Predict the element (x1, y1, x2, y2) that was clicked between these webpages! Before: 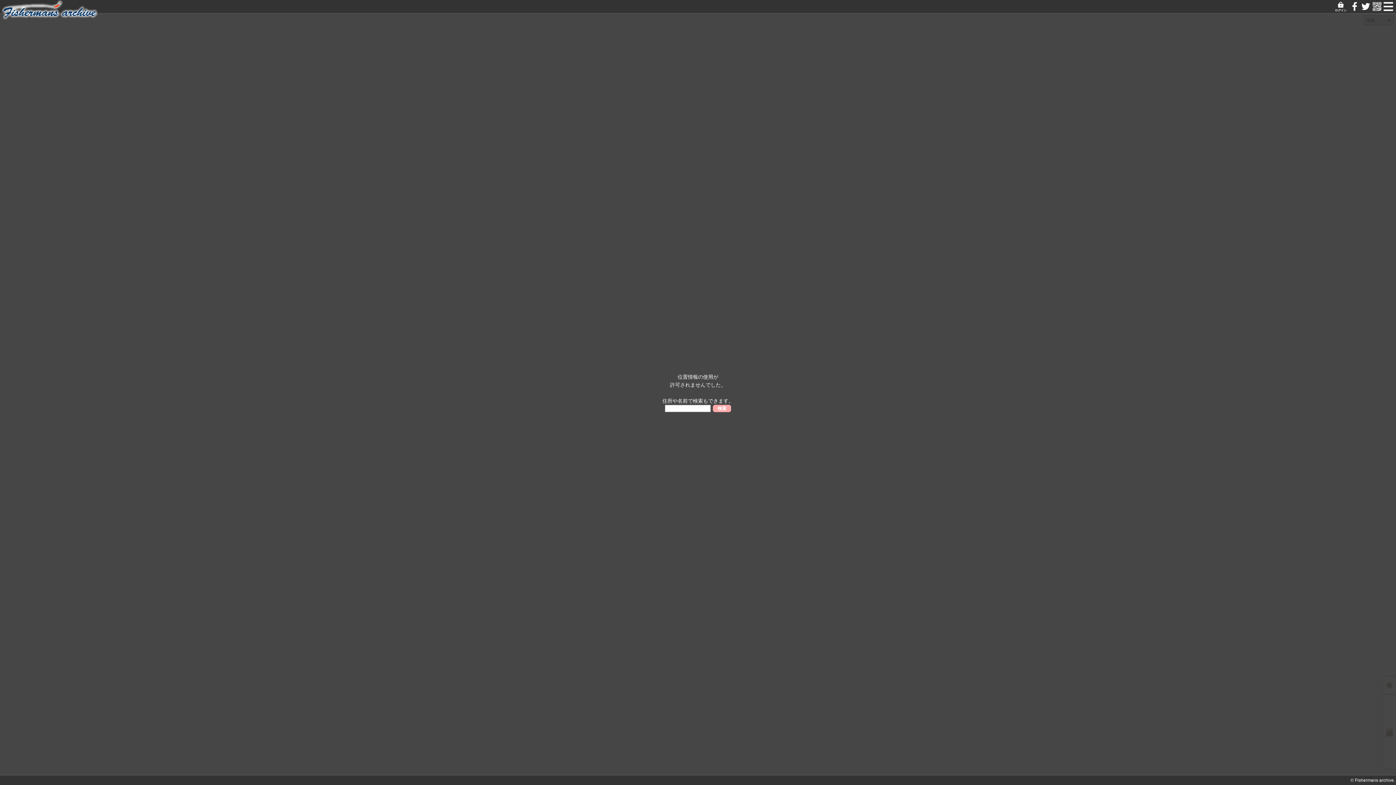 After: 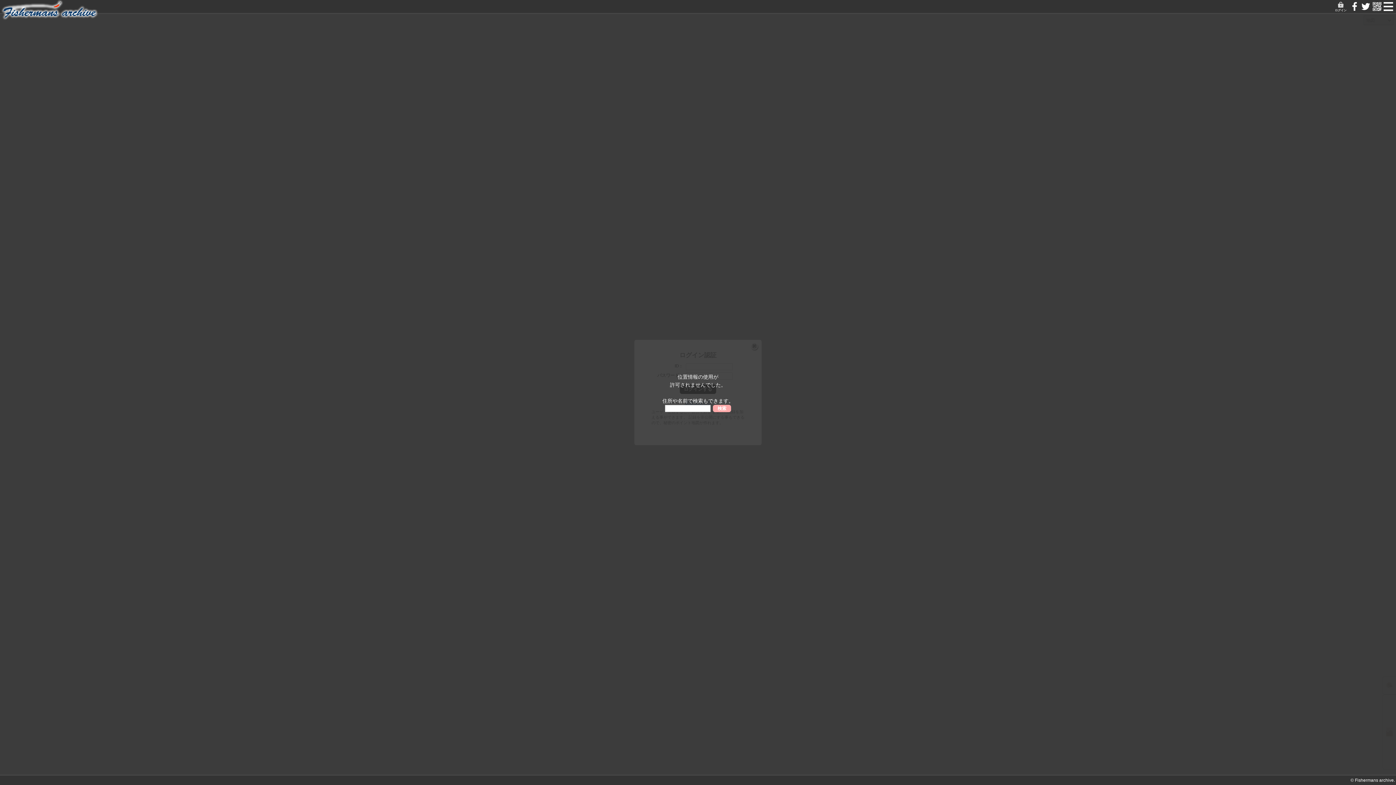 Action: label: ログイン bbox: (1333, 0, 1348, 14)